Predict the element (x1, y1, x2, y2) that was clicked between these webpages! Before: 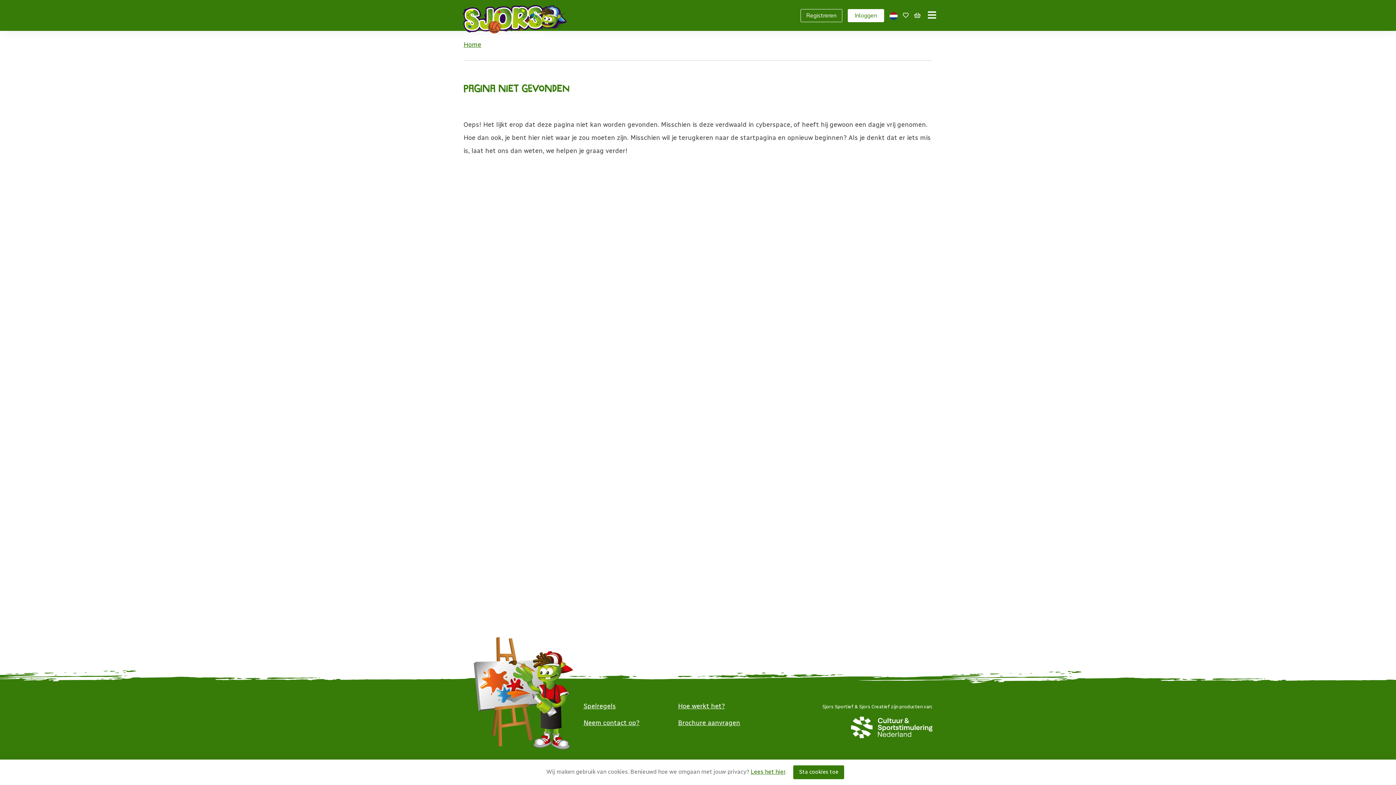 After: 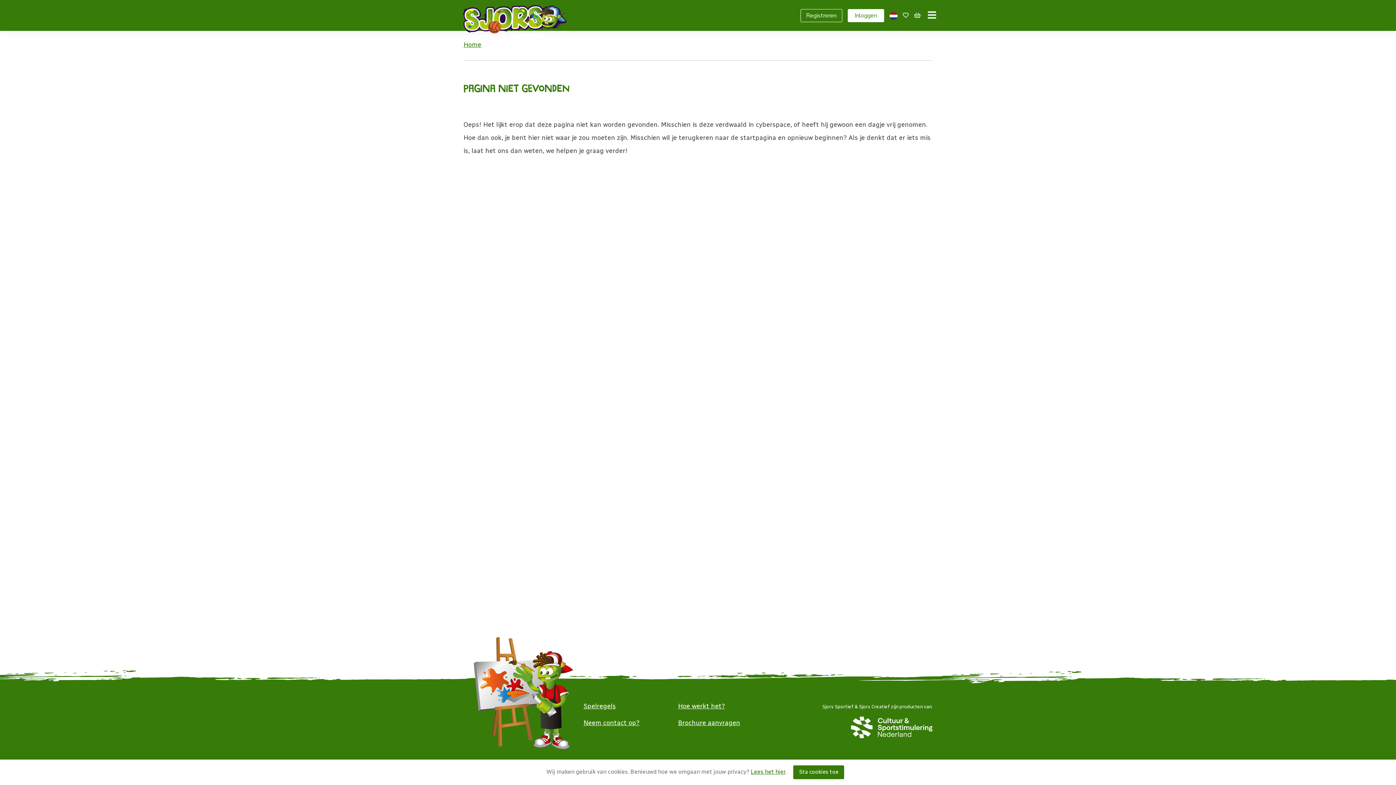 Action: label: Lees het hier bbox: (750, 768, 785, 775)